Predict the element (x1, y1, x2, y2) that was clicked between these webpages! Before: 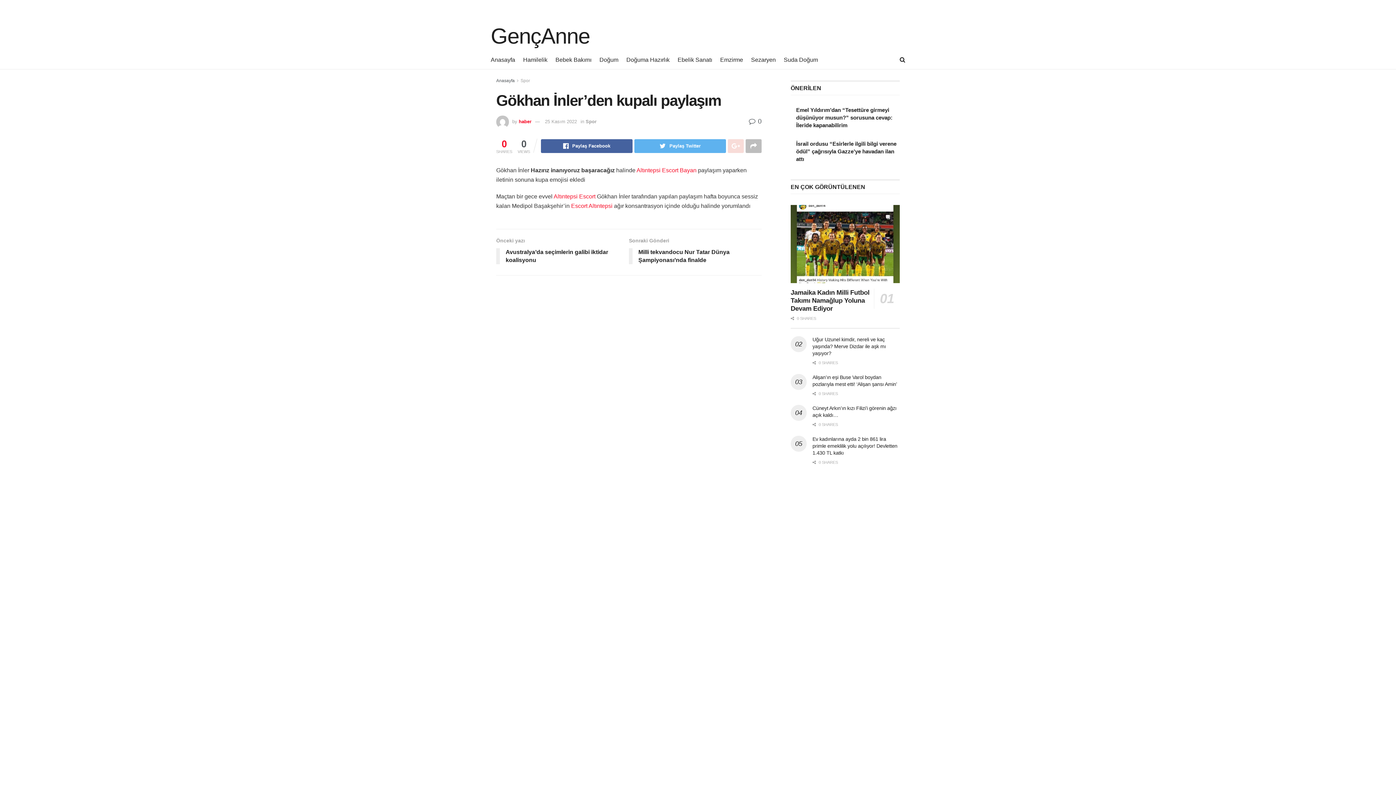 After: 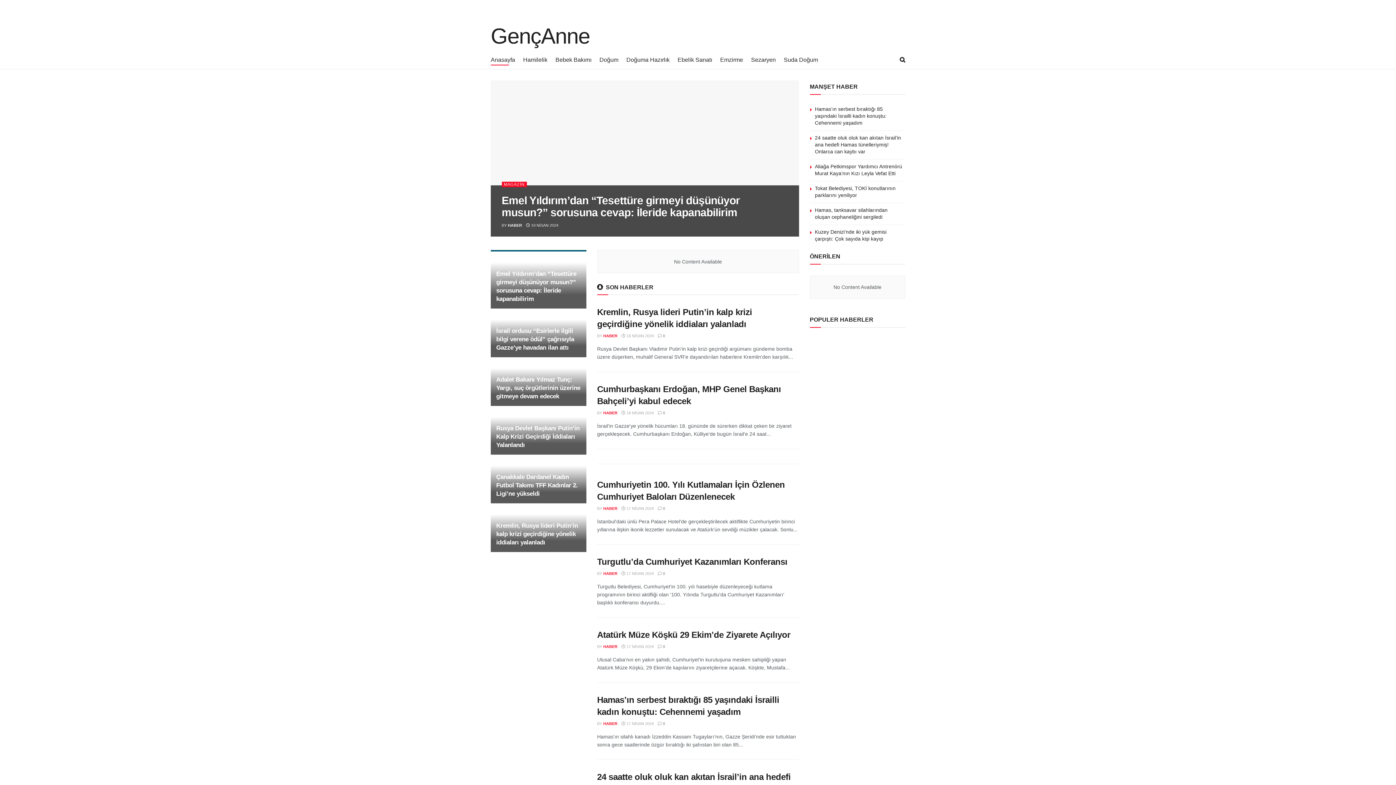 Action: bbox: (490, 54, 515, 65) label: Anasayfa